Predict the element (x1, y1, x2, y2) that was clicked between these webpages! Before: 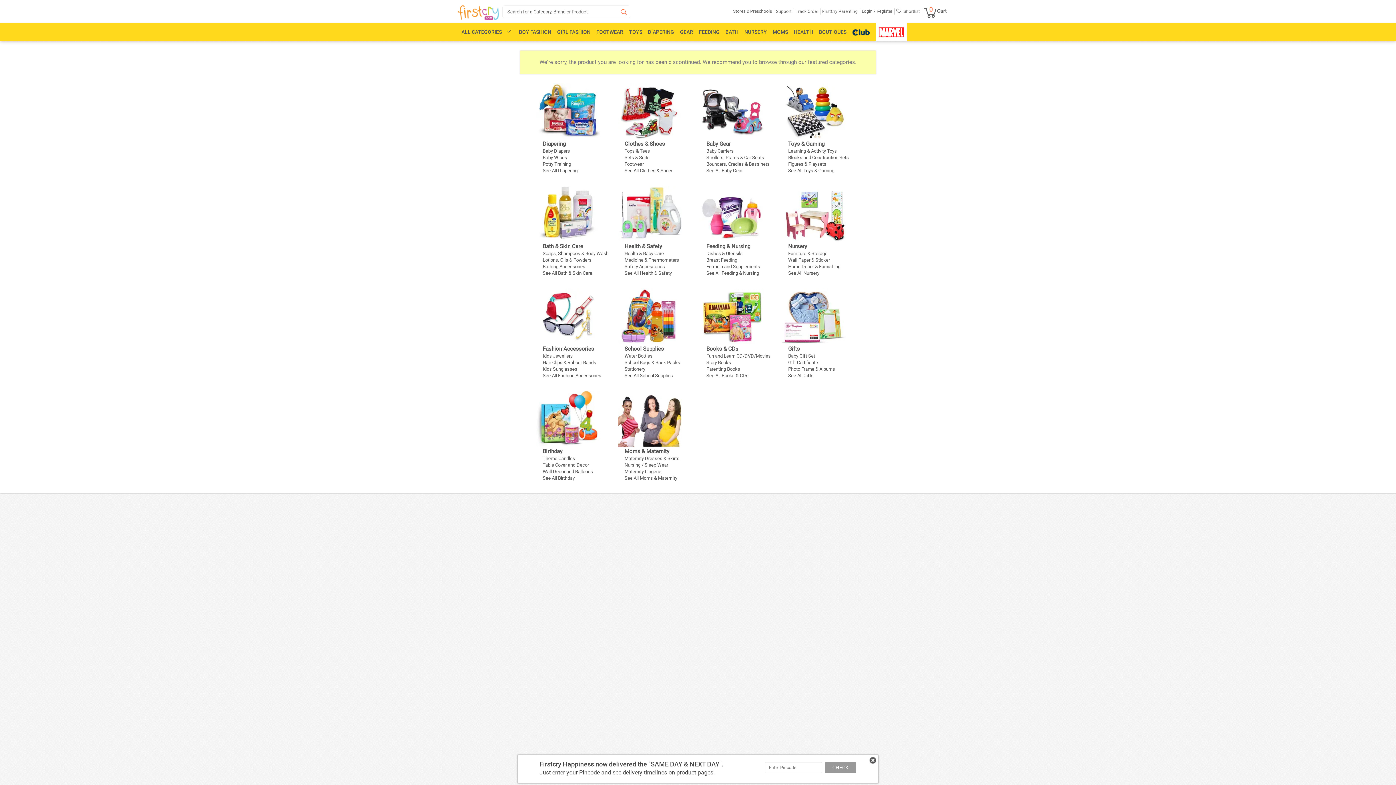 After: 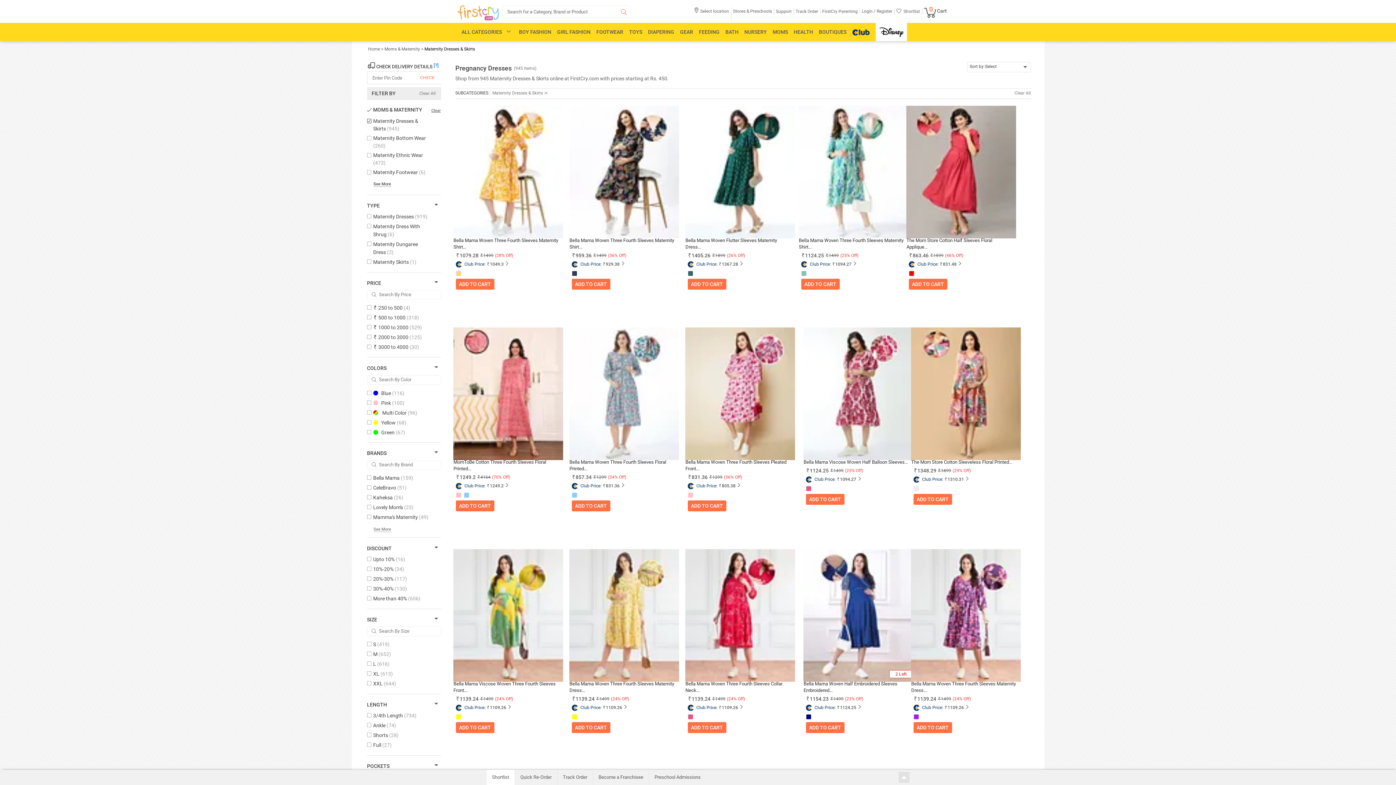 Action: bbox: (624, 456, 679, 461) label: Maternity Dresses & Skirts